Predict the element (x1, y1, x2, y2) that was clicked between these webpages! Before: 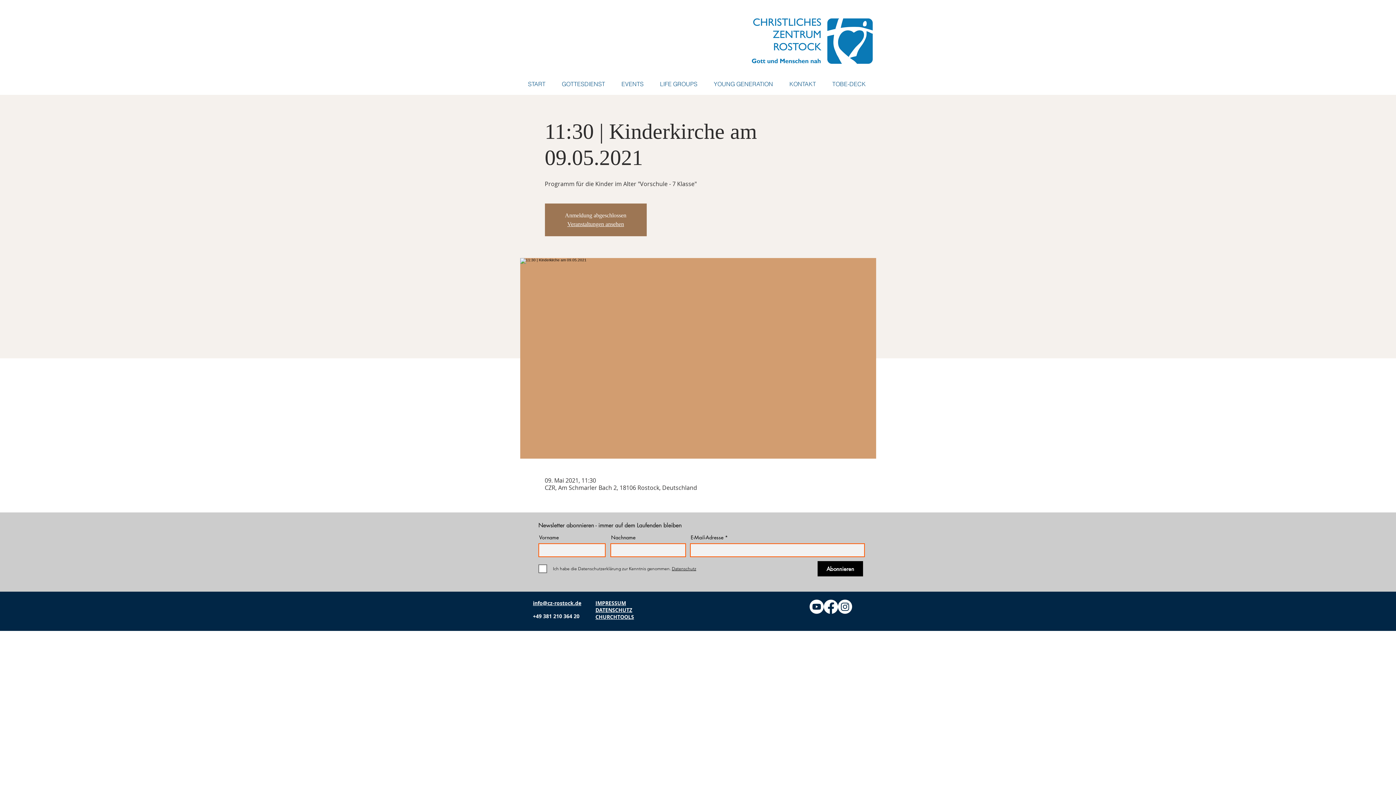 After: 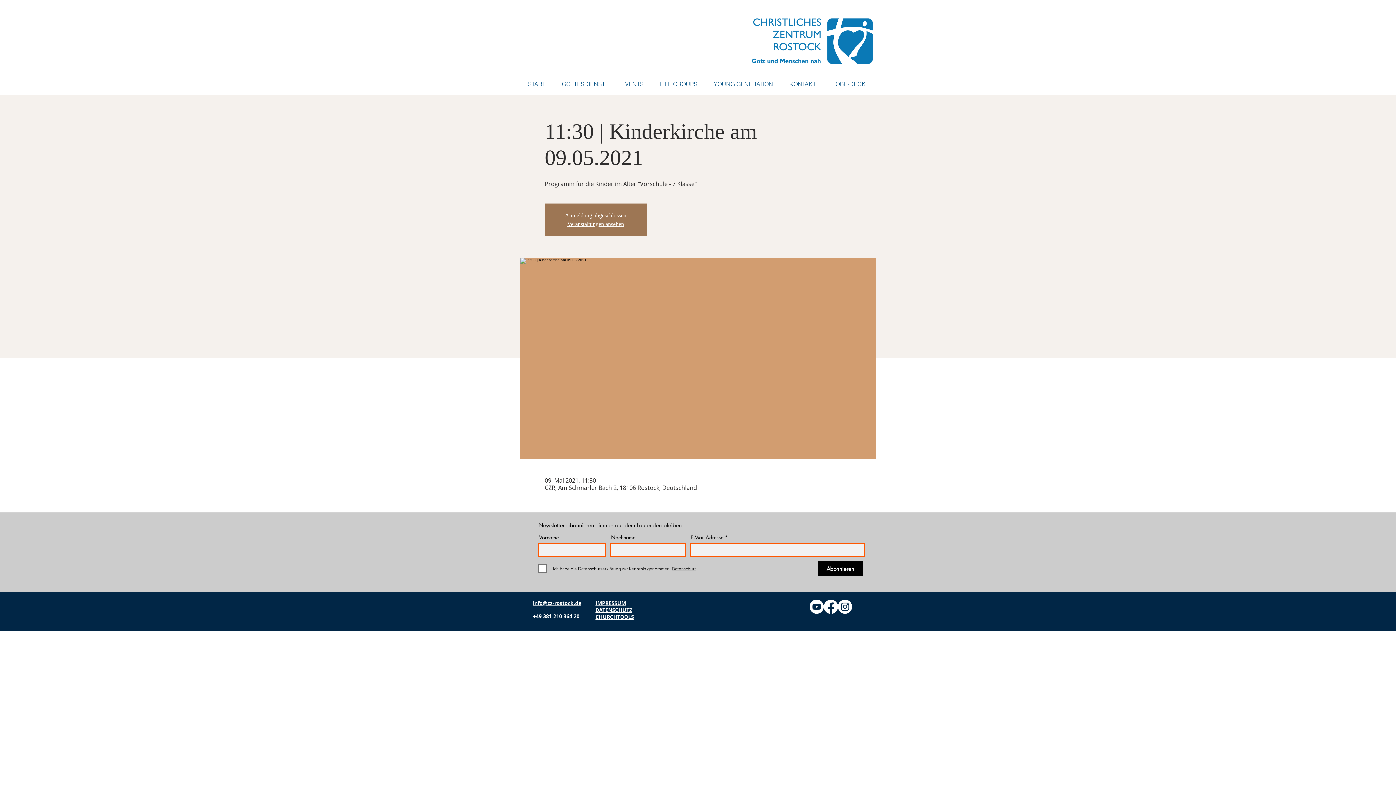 Action: label: CHURCHTOOLS bbox: (595, 613, 634, 620)